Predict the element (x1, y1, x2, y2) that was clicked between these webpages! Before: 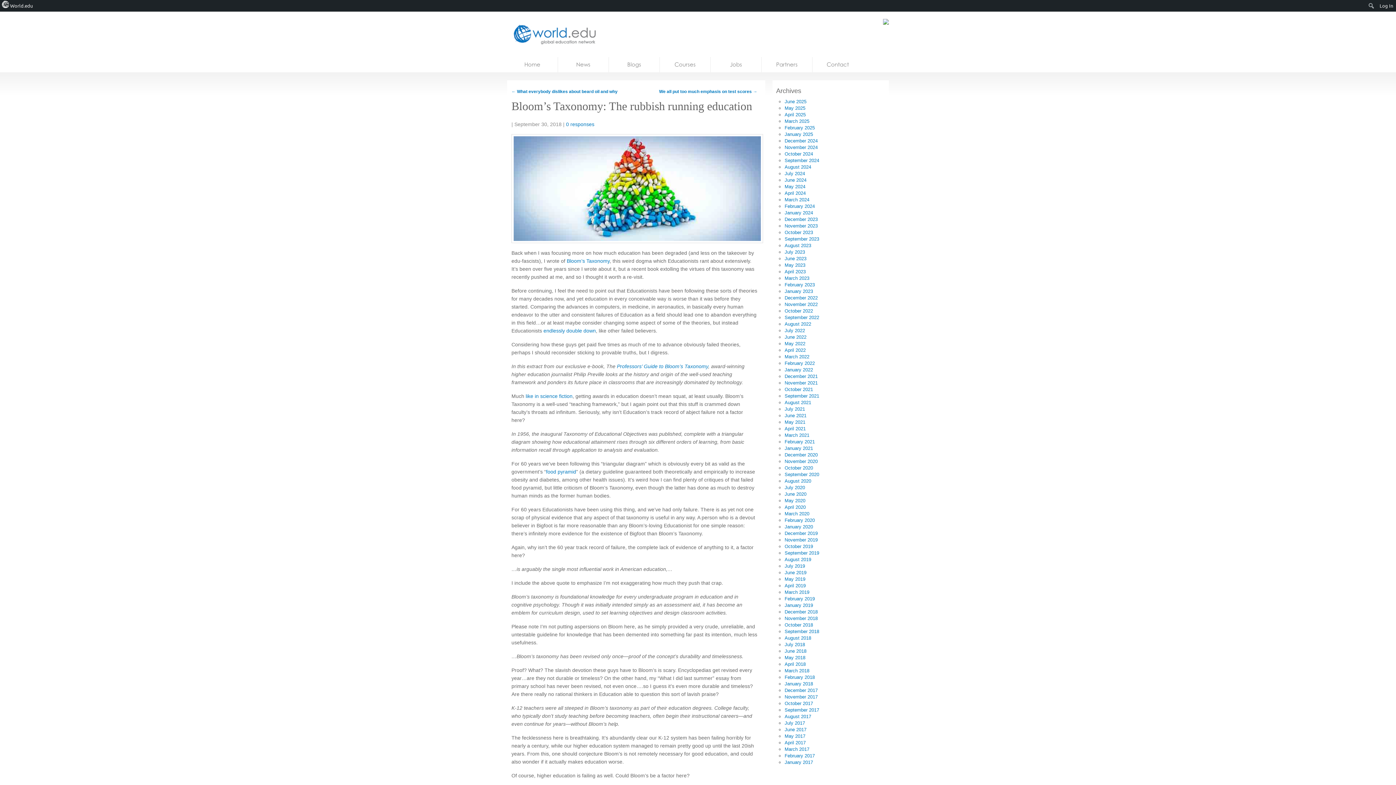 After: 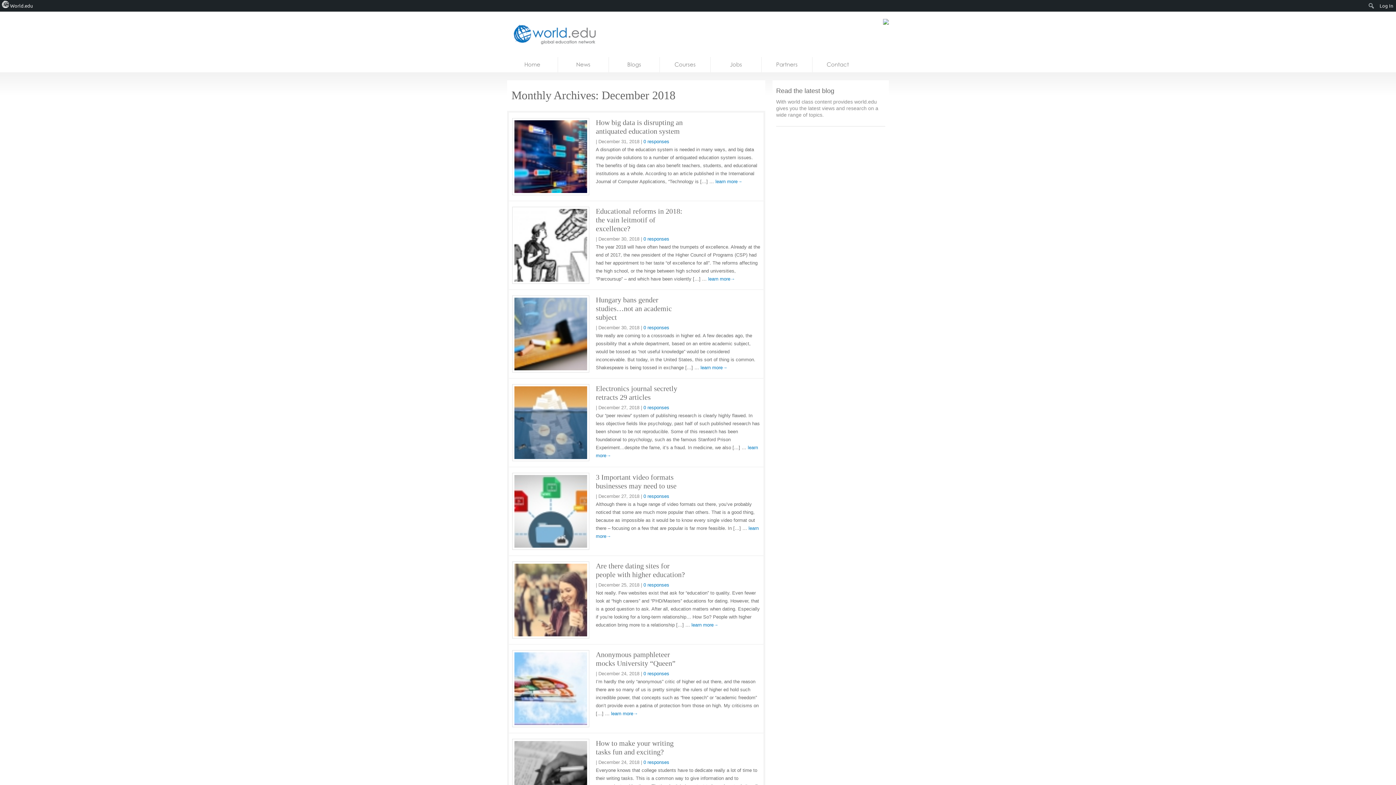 Action: label: December 2018 bbox: (784, 609, 817, 614)